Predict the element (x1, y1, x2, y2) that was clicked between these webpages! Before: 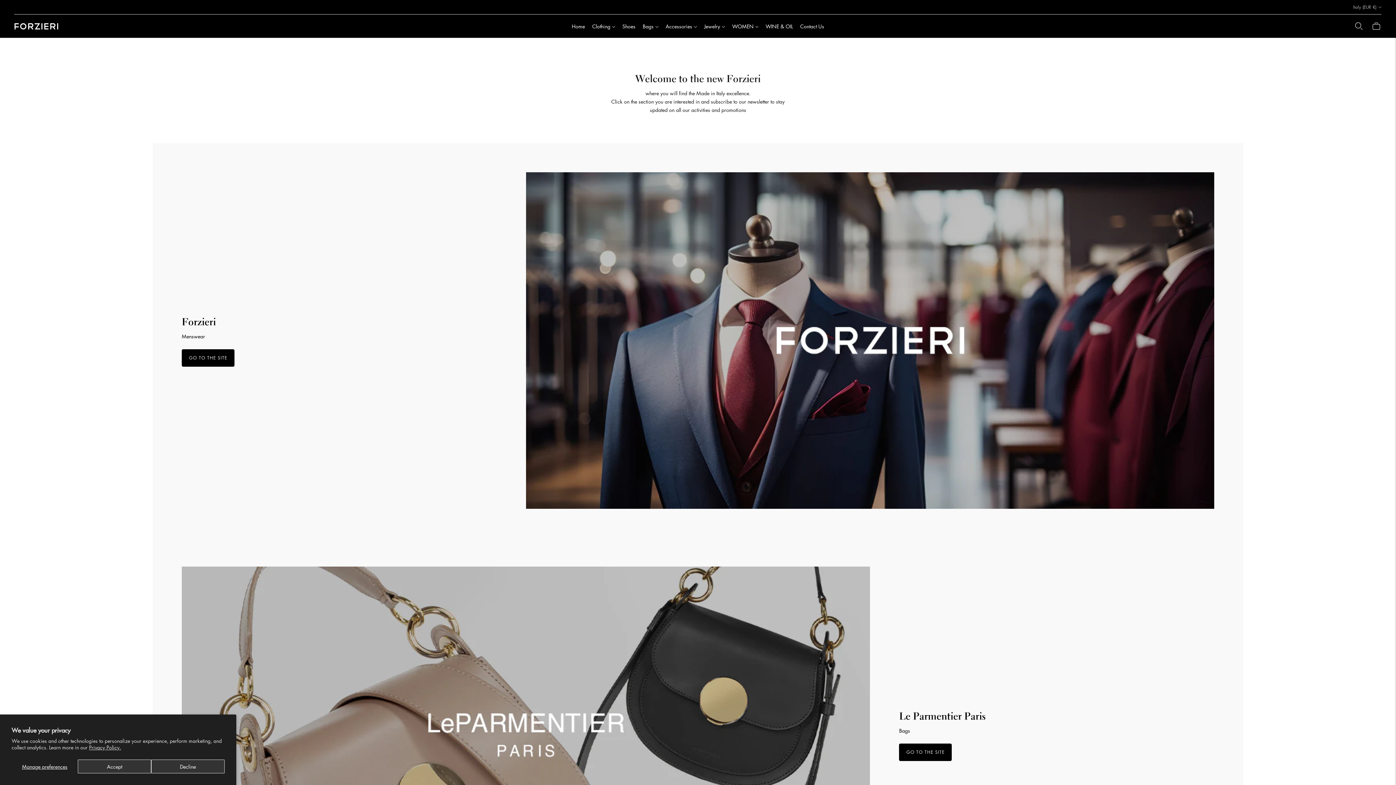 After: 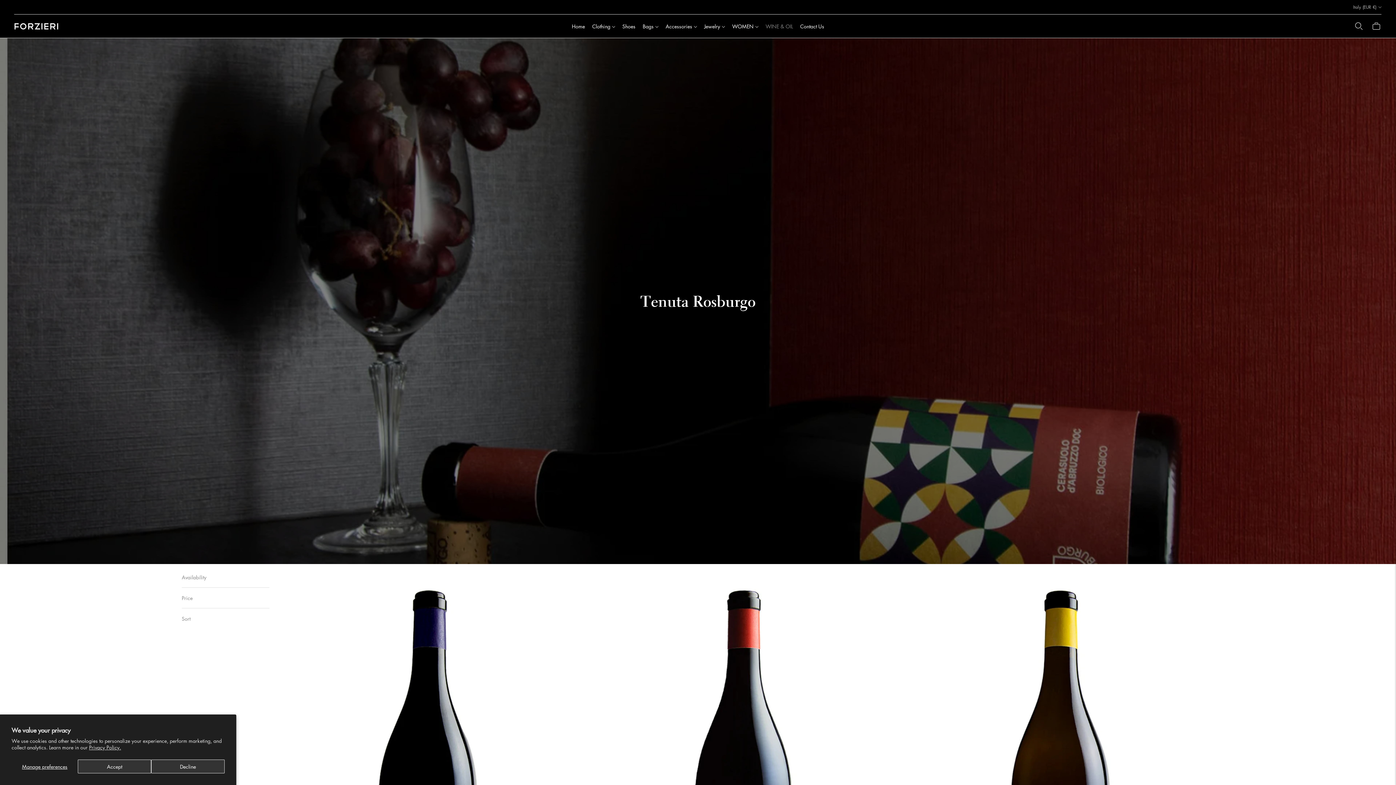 Action: bbox: (765, 18, 793, 34) label: WINE & OIL